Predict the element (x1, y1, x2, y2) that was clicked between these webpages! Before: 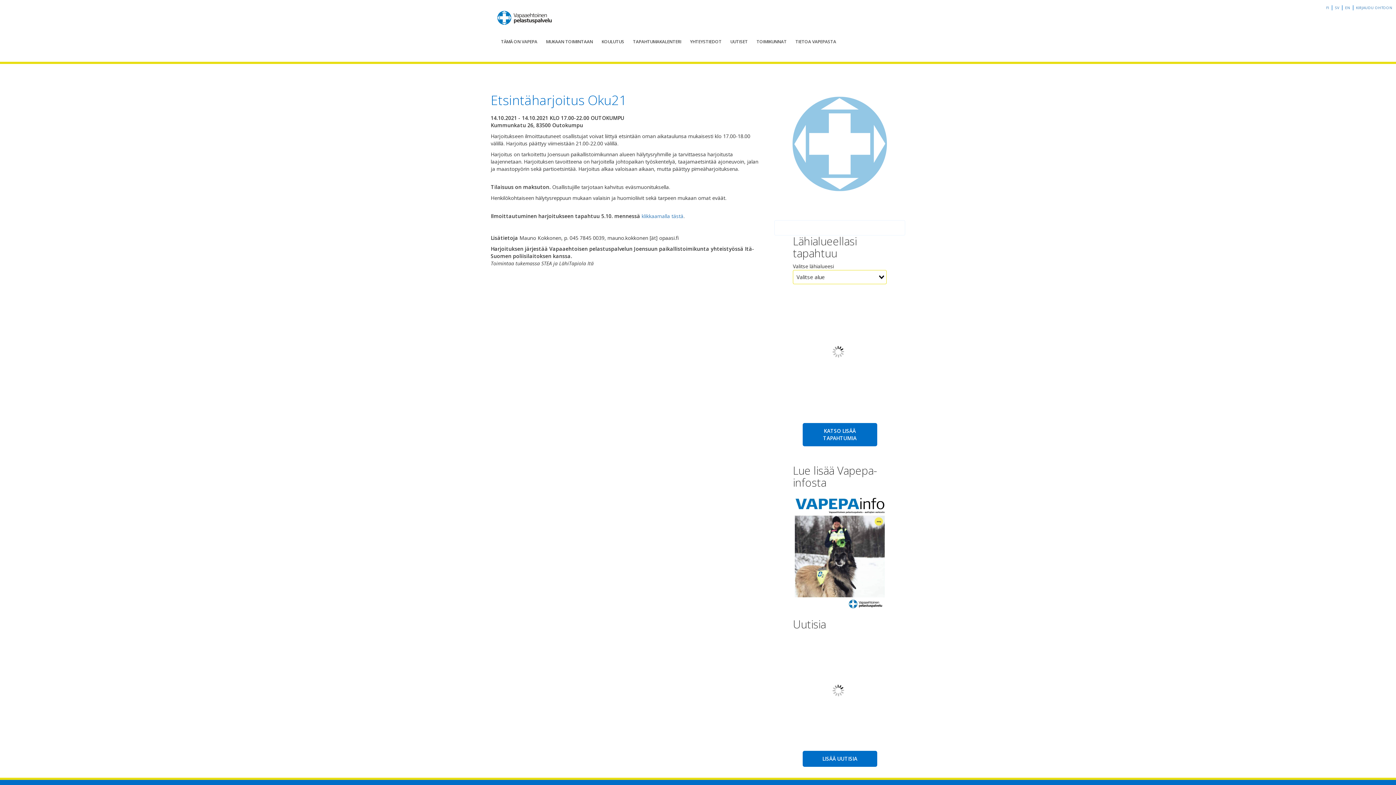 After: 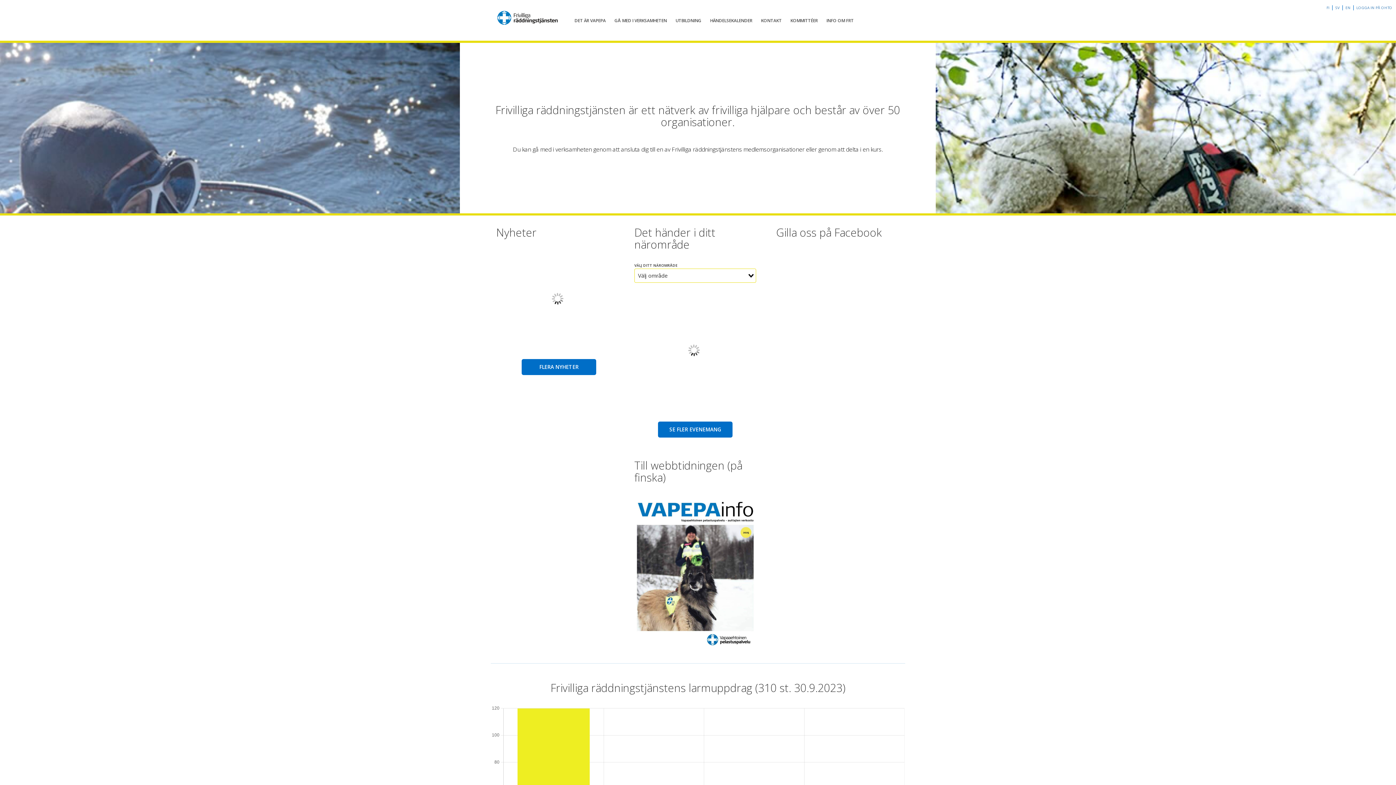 Action: label: SV bbox: (1335, 5, 1339, 10)